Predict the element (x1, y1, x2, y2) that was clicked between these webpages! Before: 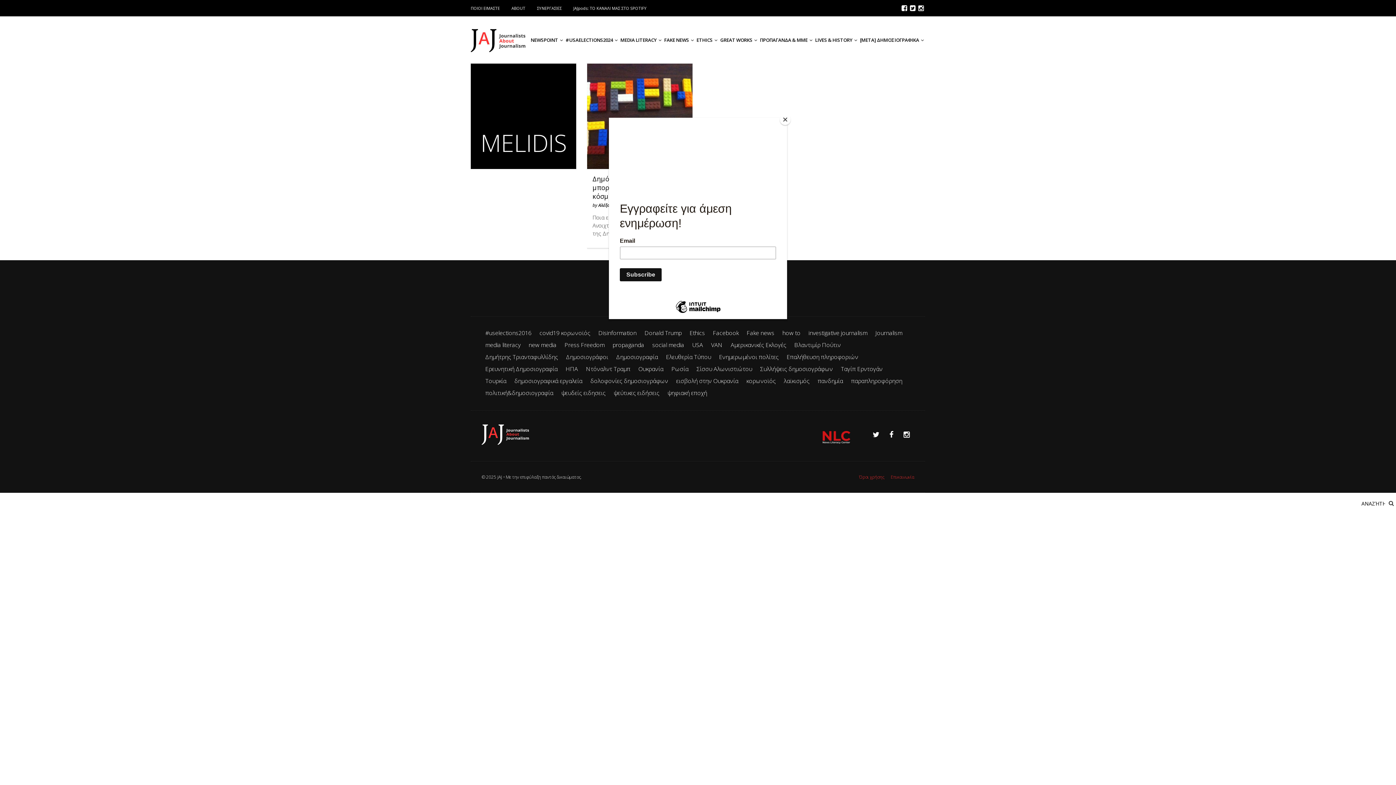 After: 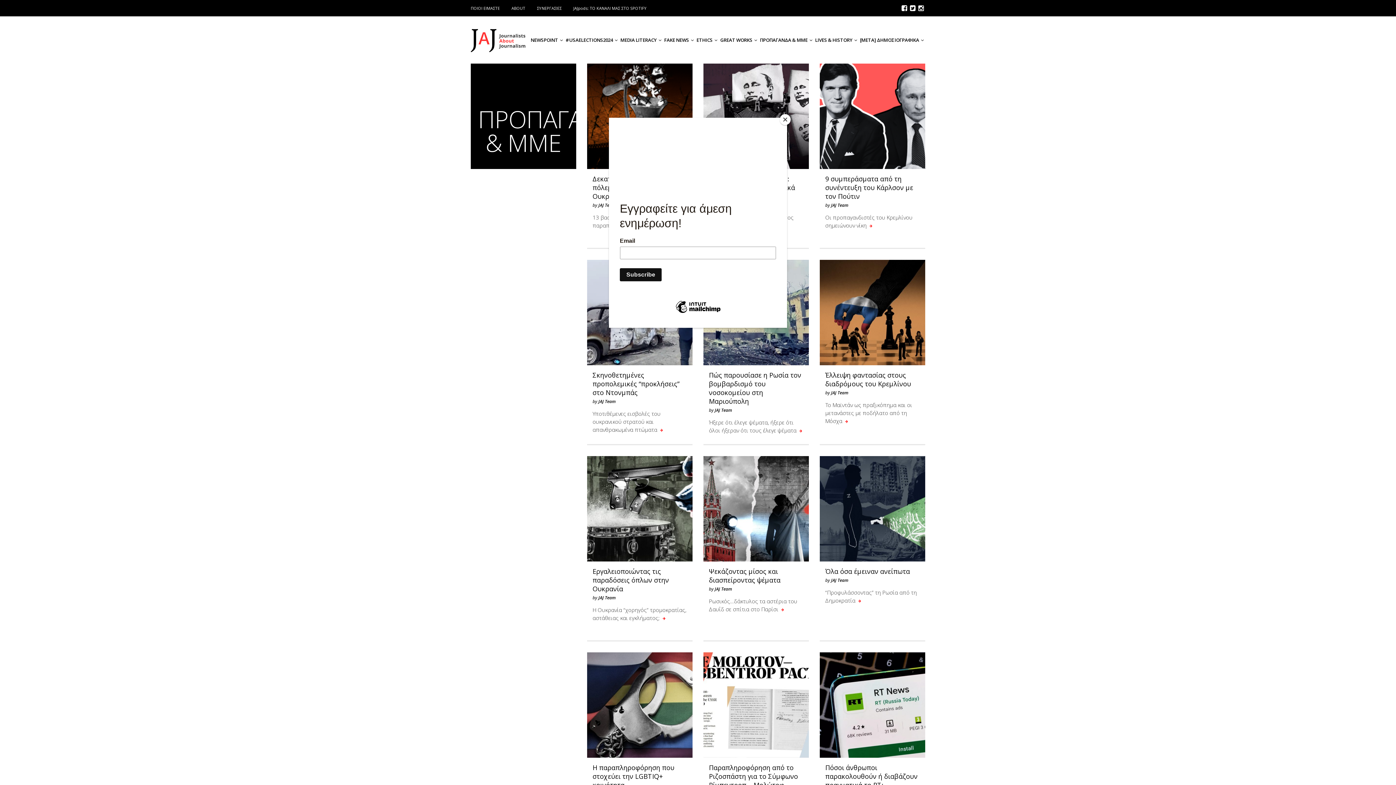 Action: bbox: (758, 16, 813, 63) label: ΠΡΟΠΑΓΑΝΔΑ & ΜΜΕ